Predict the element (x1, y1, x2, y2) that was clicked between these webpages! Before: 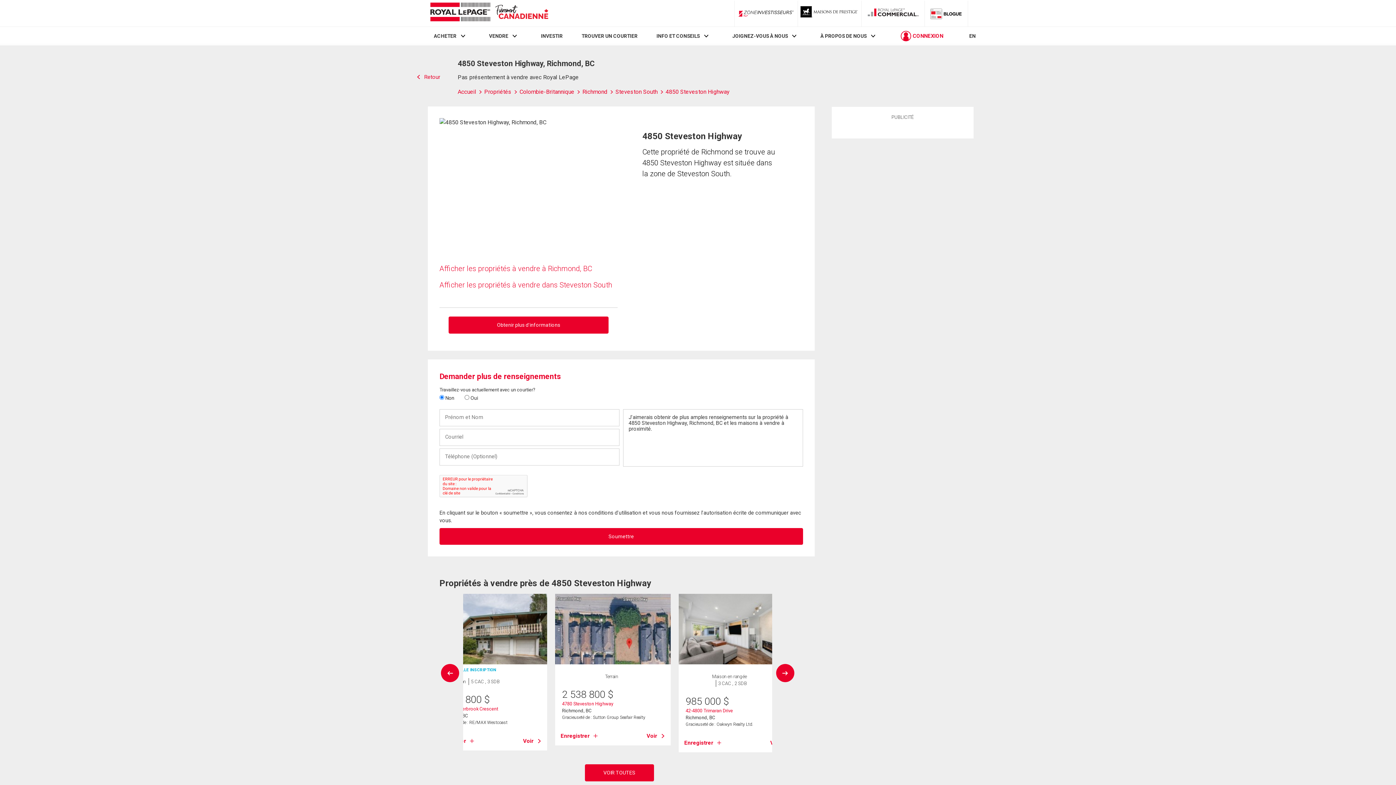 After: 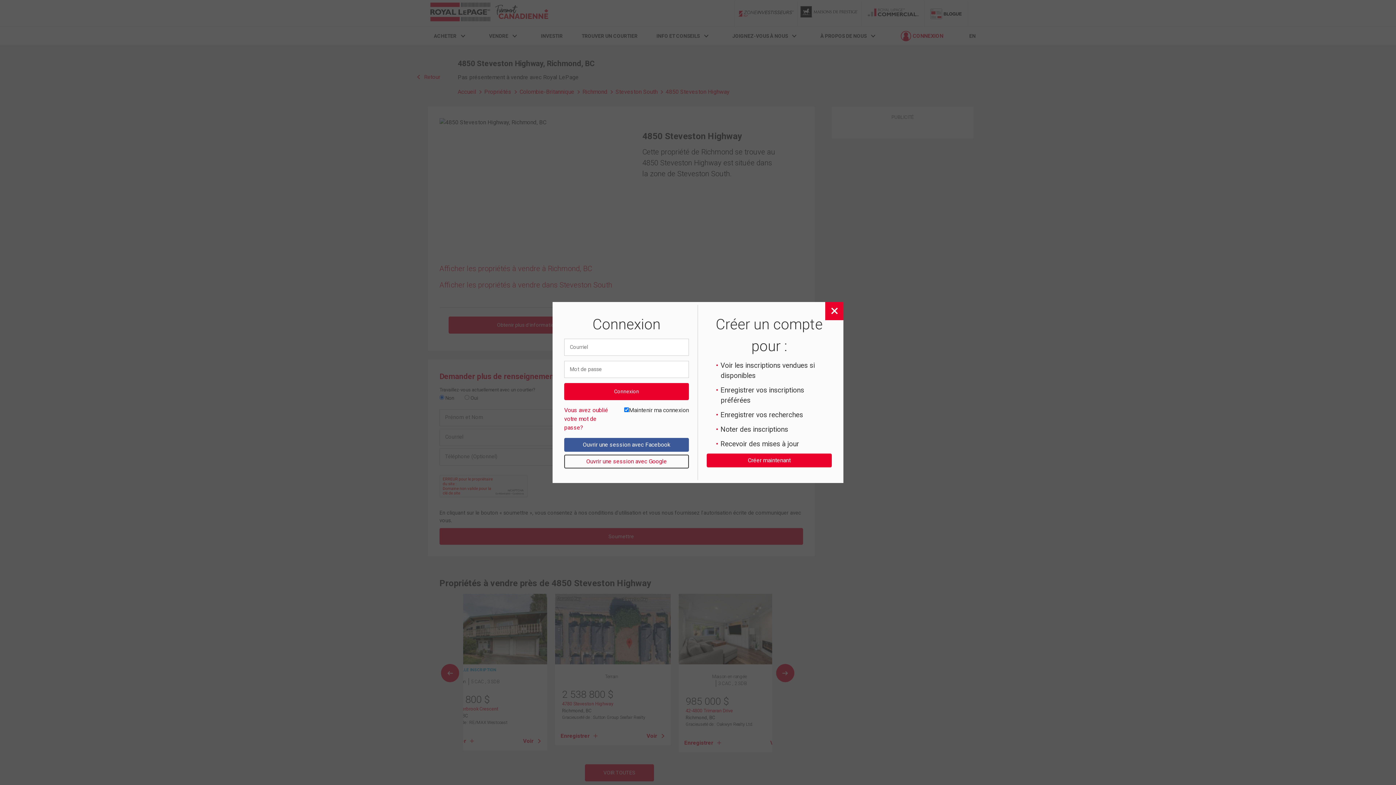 Action: label: Enregistrer bbox: (684, 739, 721, 747)